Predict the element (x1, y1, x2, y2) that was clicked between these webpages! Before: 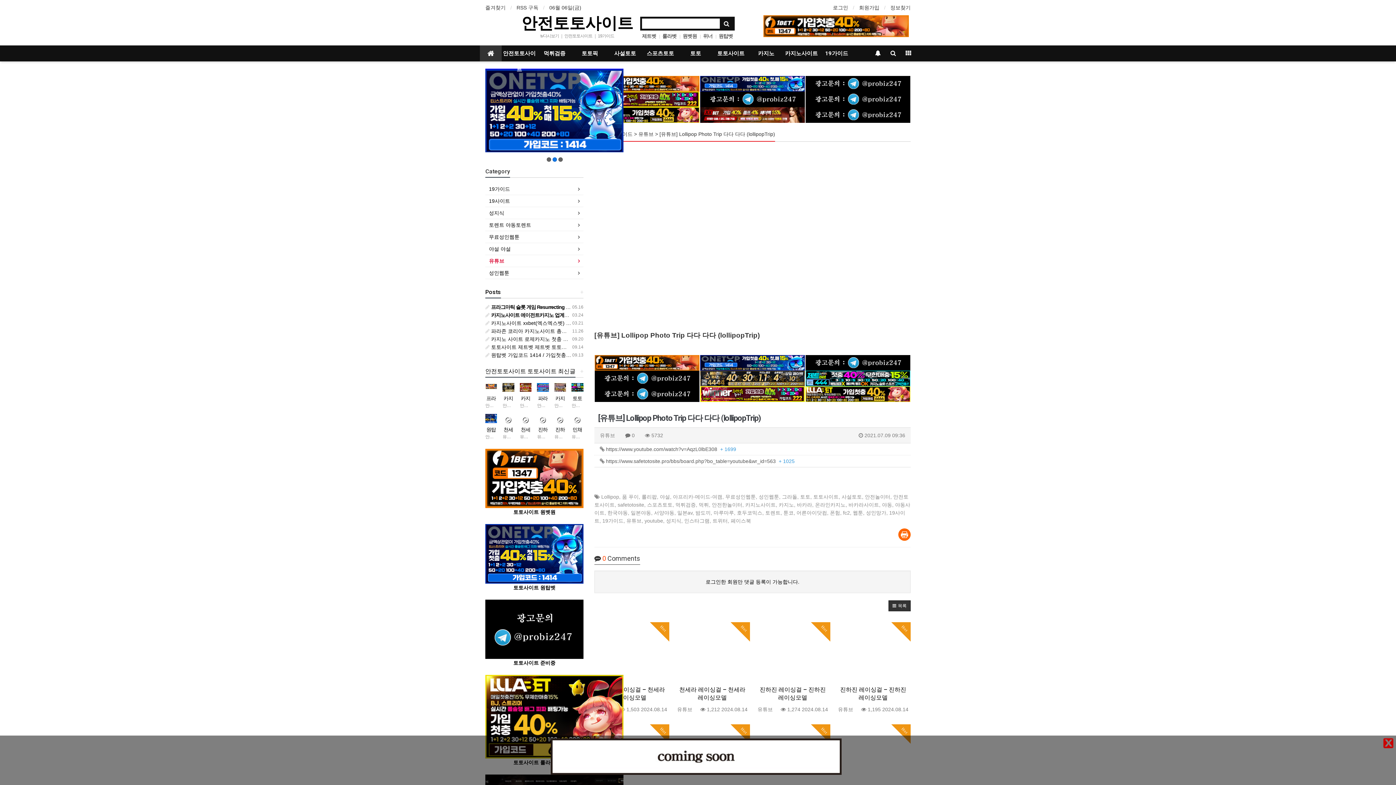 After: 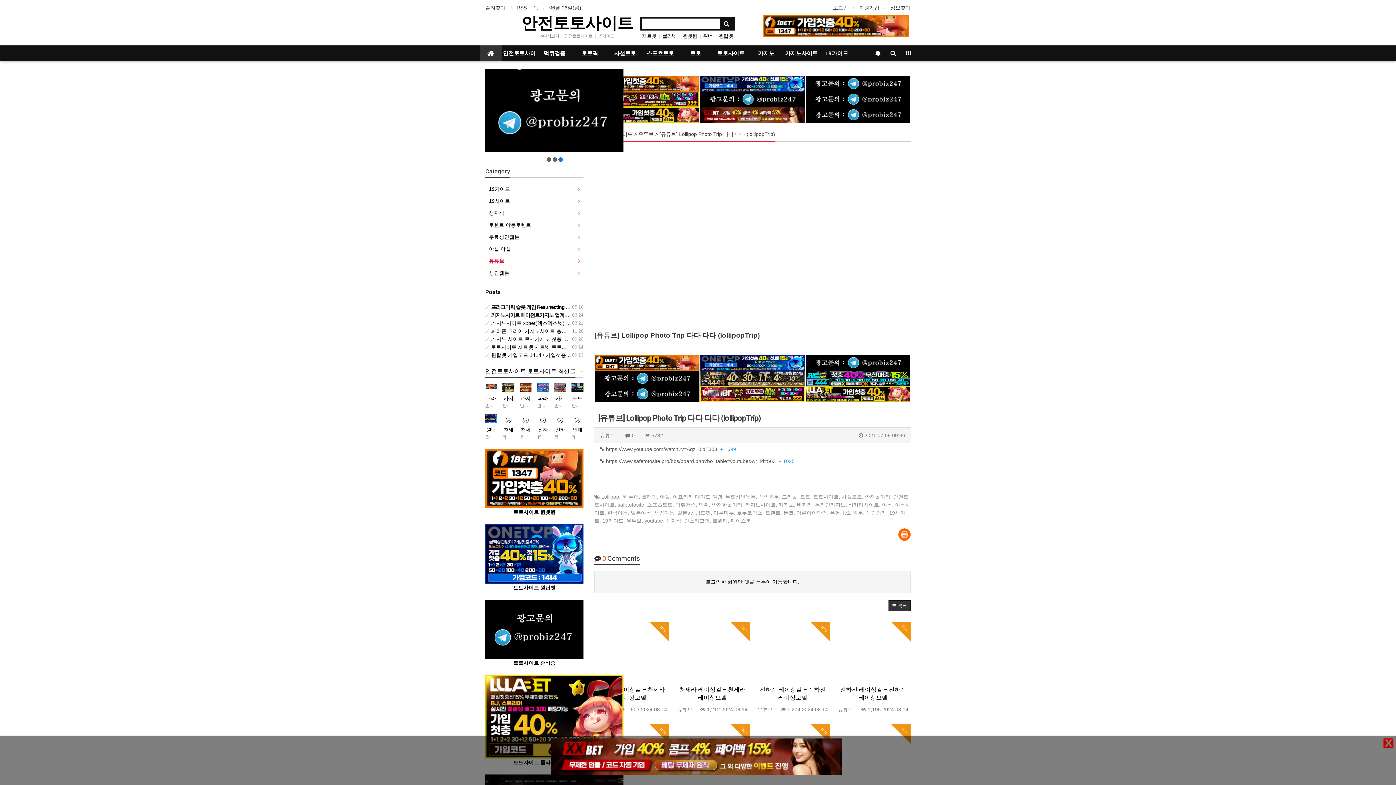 Action: bbox: (595, 80, 699, 86)